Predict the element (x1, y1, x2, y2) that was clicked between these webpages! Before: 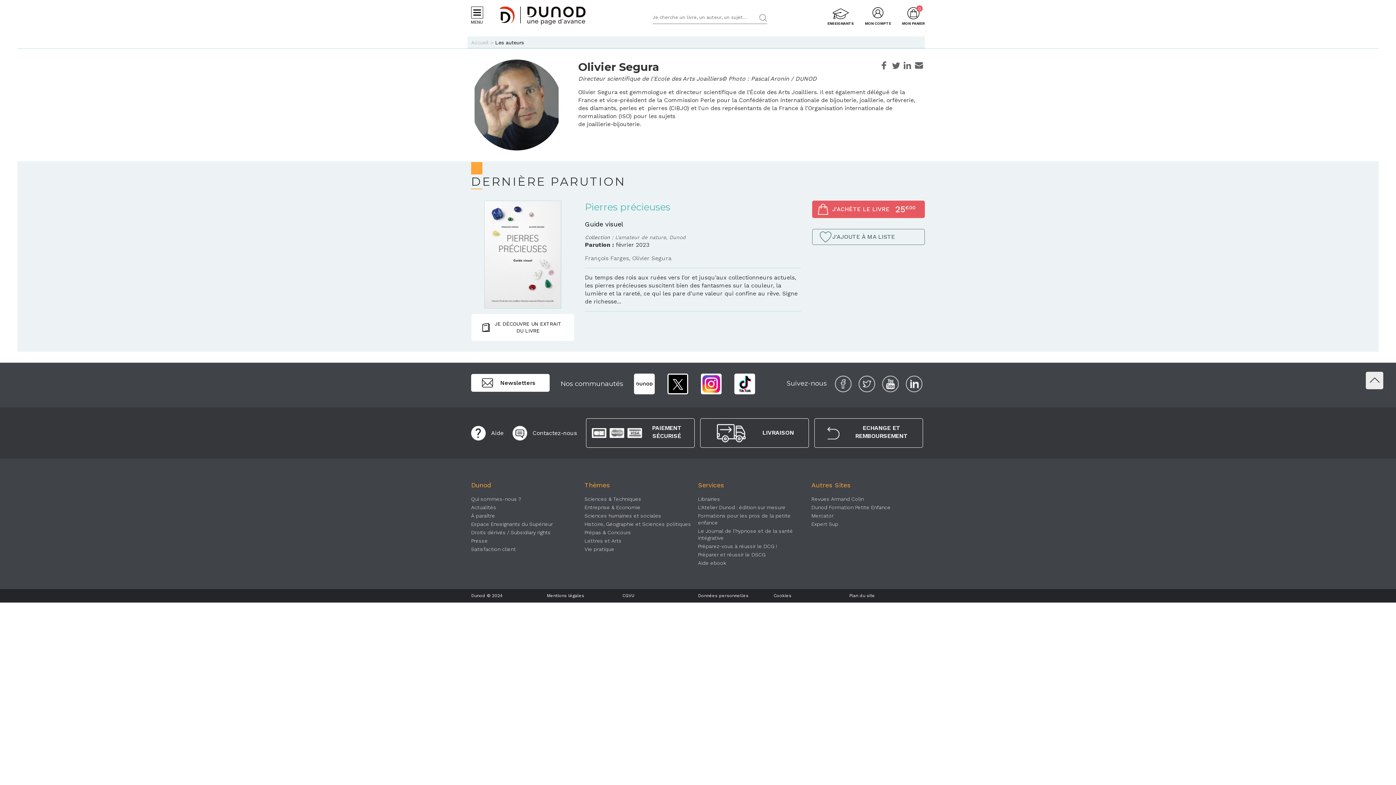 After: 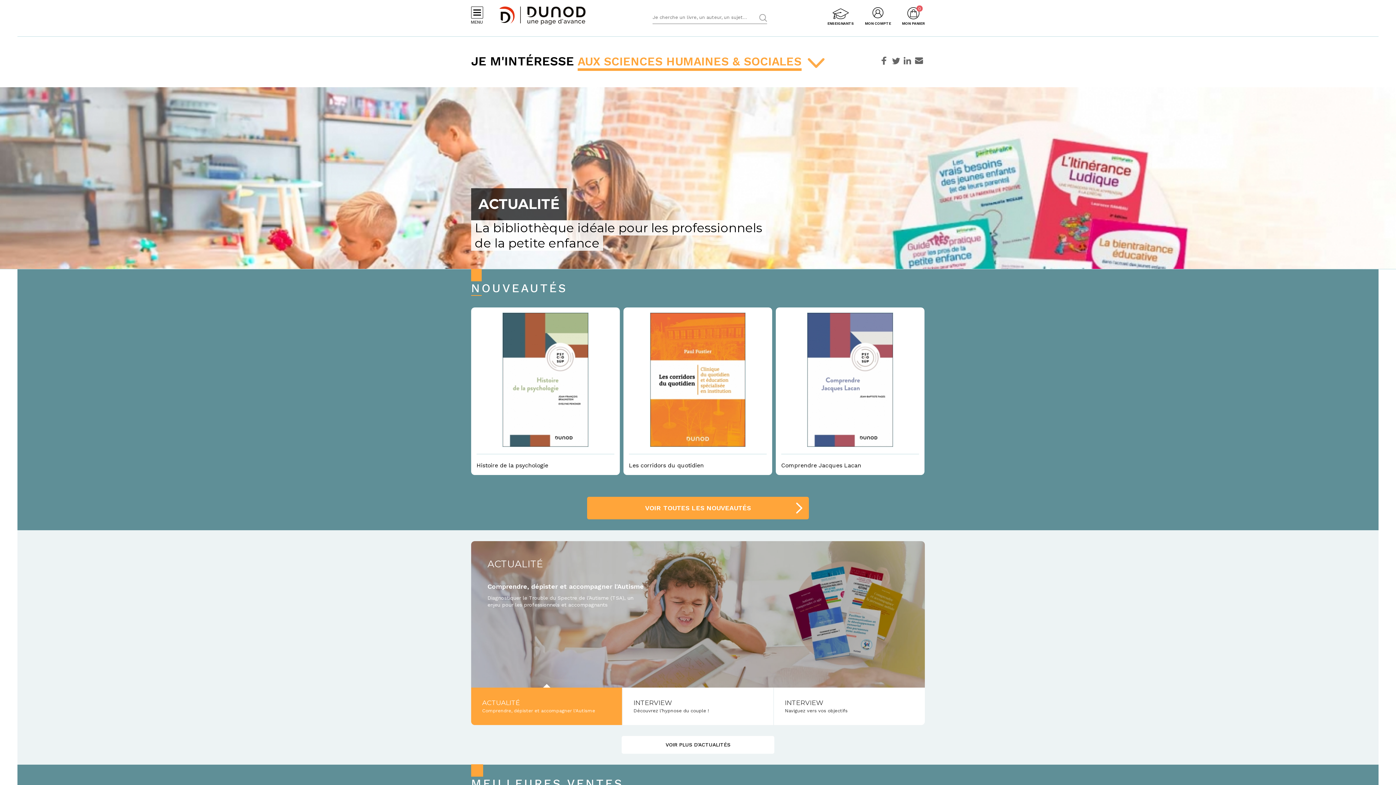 Action: label: Sciences humaines et sociales bbox: (584, 511, 698, 520)